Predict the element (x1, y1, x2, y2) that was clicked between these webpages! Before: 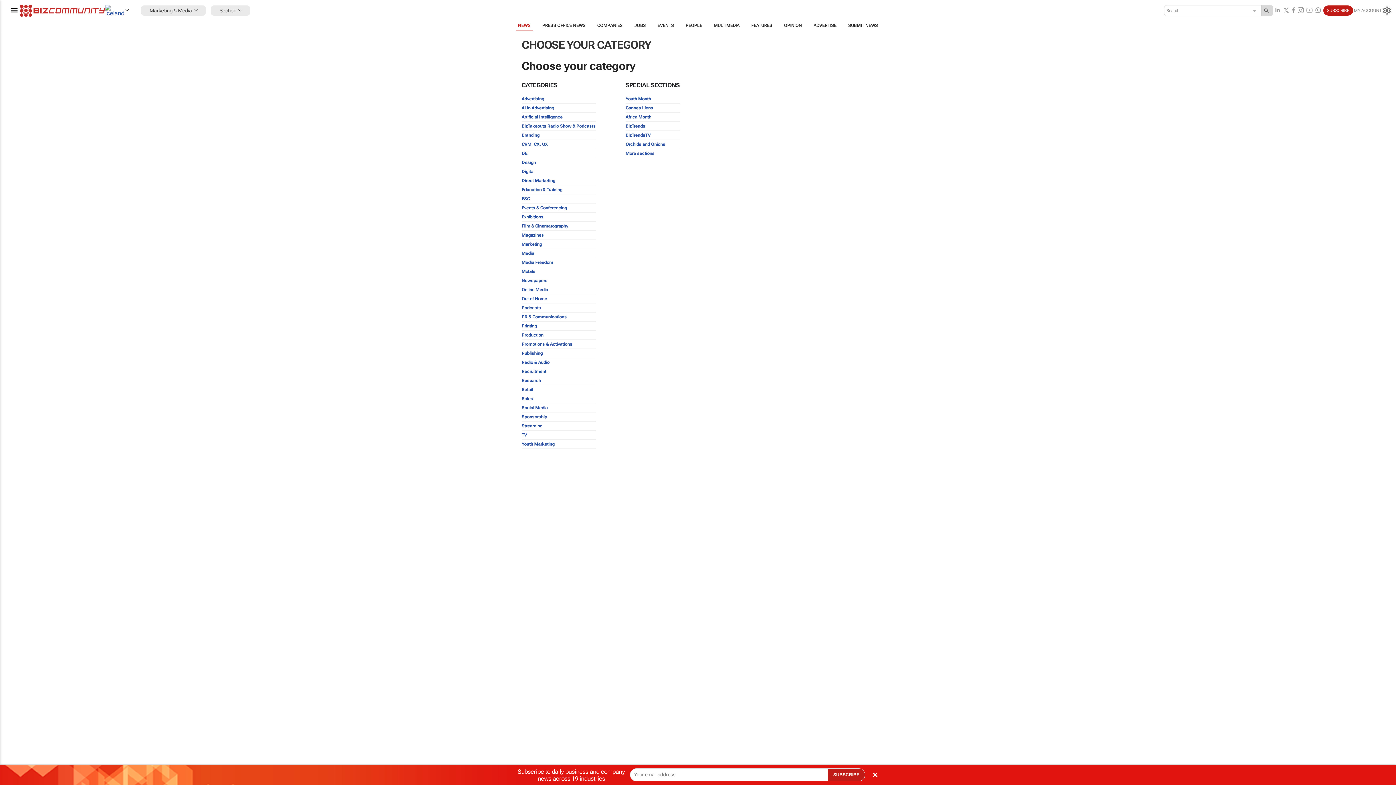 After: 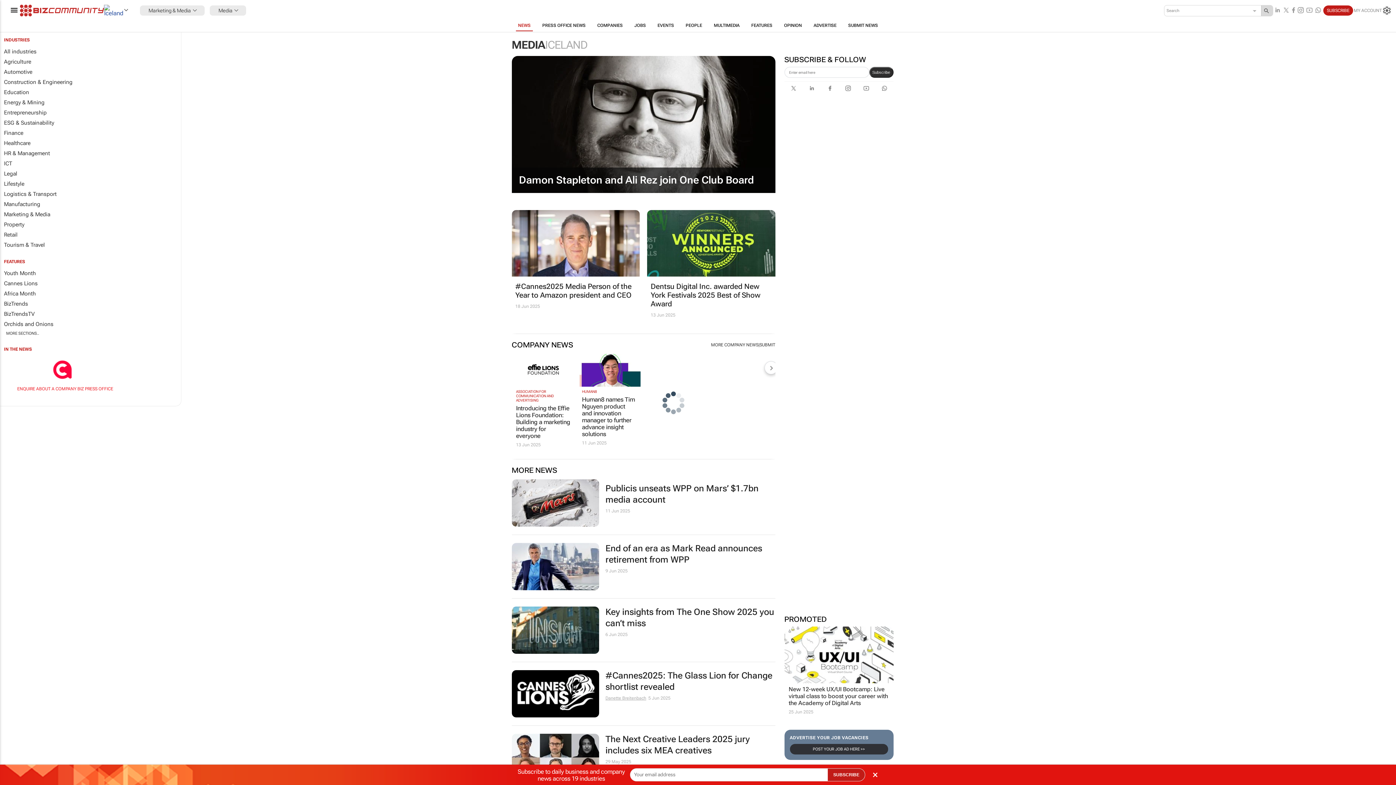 Action: bbox: (521, 251, 534, 256) label: Media